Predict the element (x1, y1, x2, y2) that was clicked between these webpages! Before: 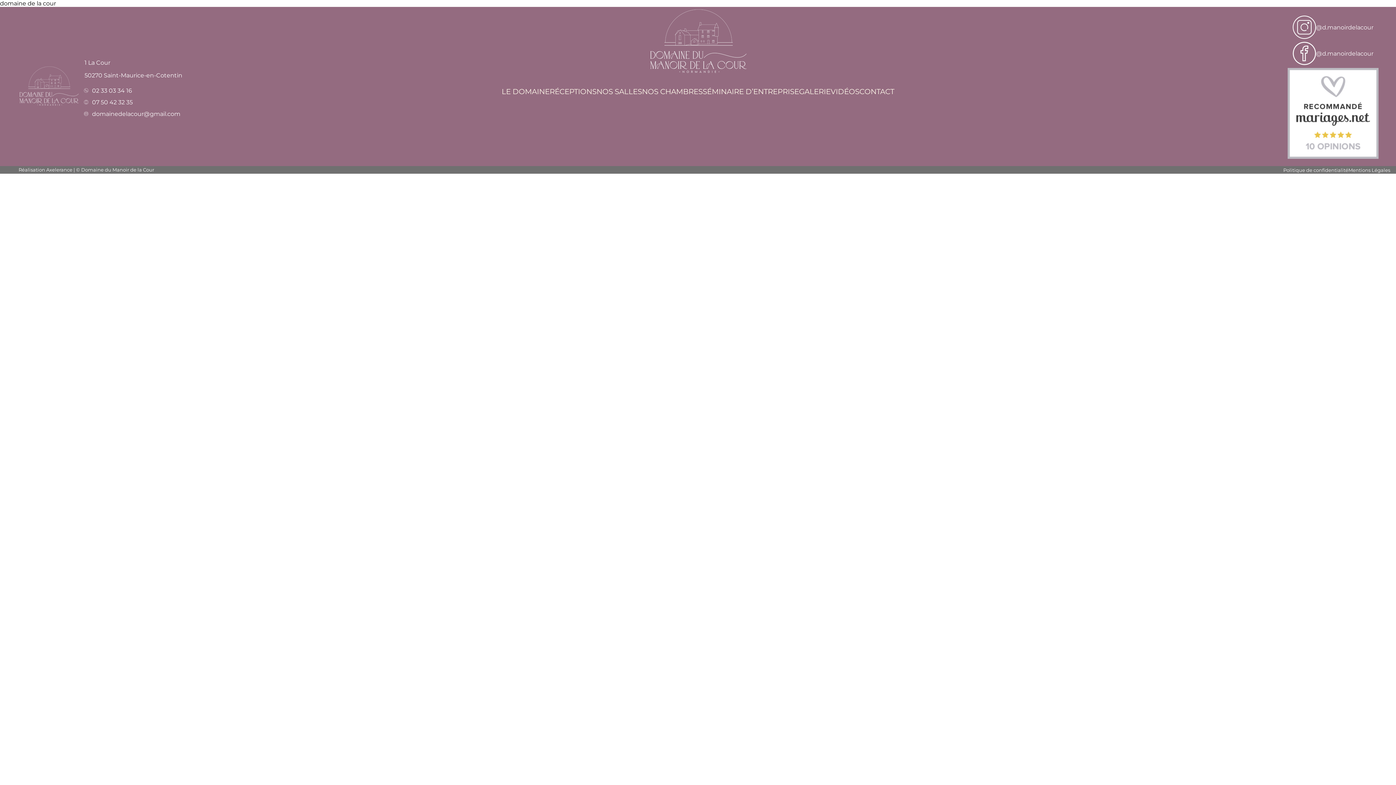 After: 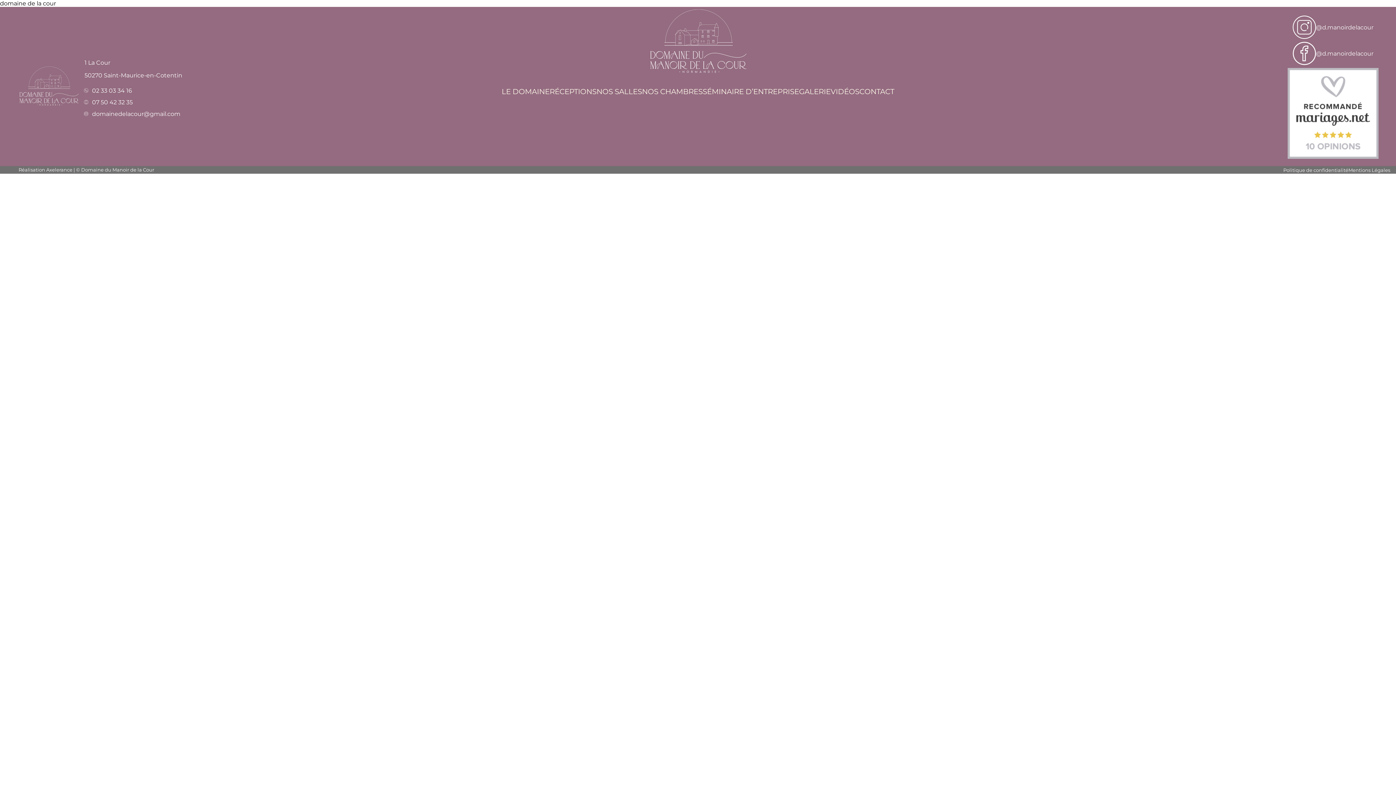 Action: bbox: (1288, 153, 1378, 160)